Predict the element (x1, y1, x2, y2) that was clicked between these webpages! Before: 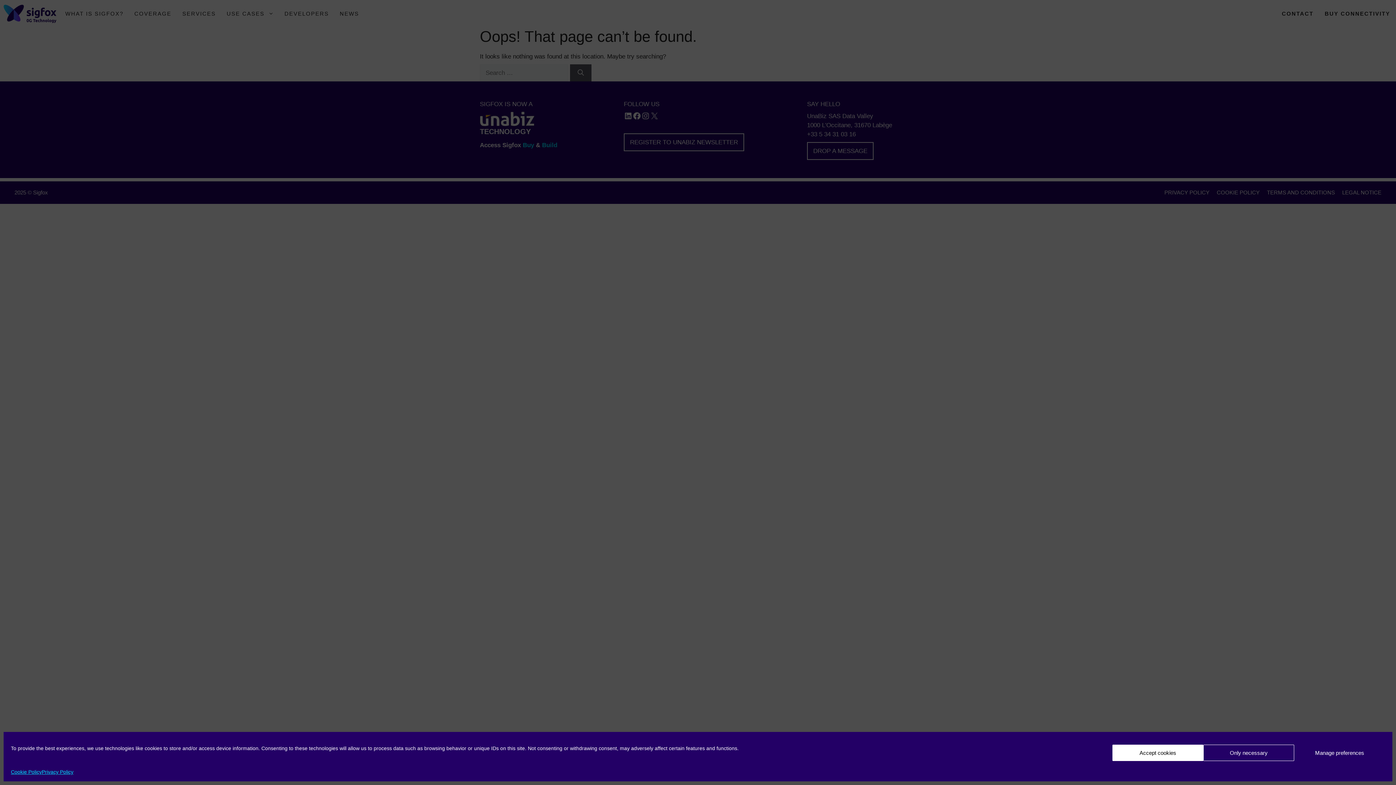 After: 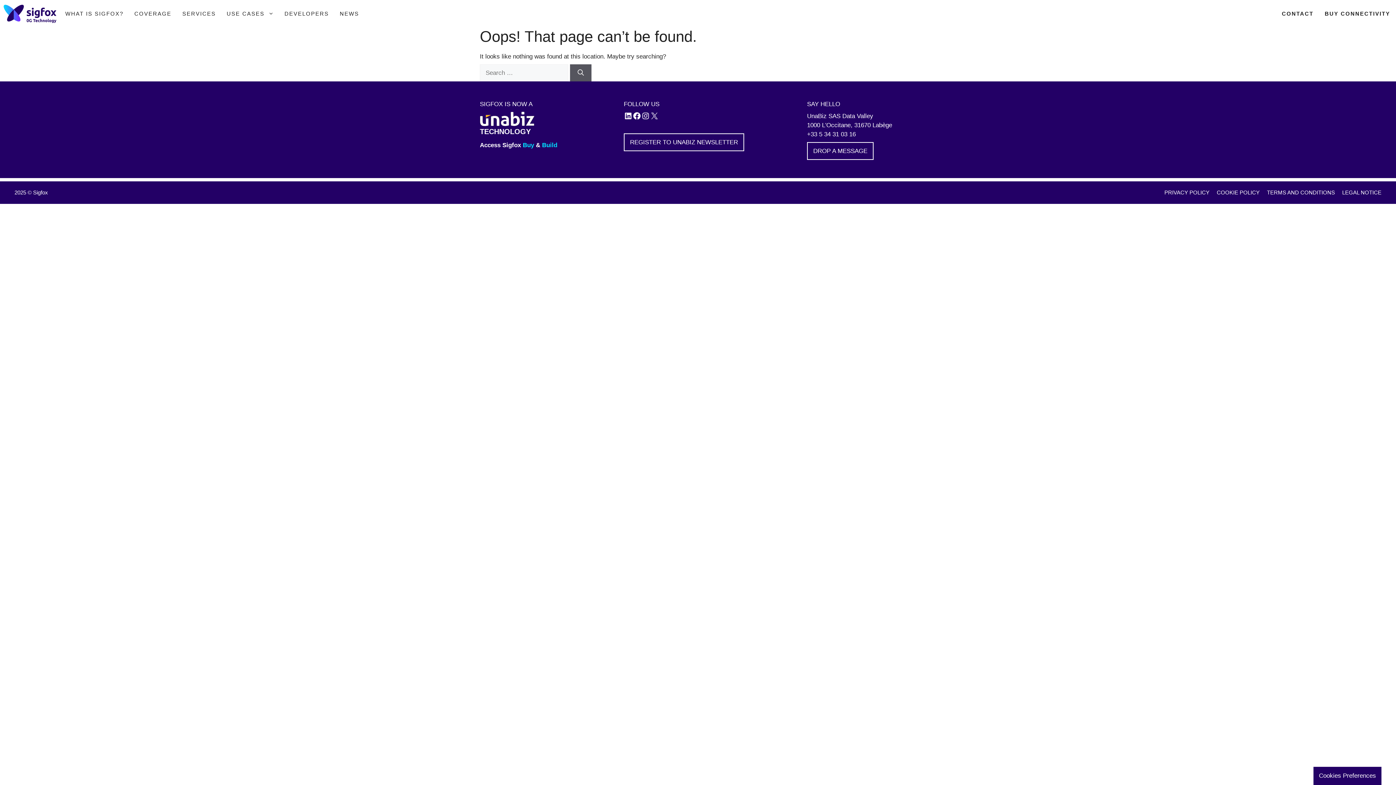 Action: label: Accept cookies bbox: (1112, 745, 1203, 761)